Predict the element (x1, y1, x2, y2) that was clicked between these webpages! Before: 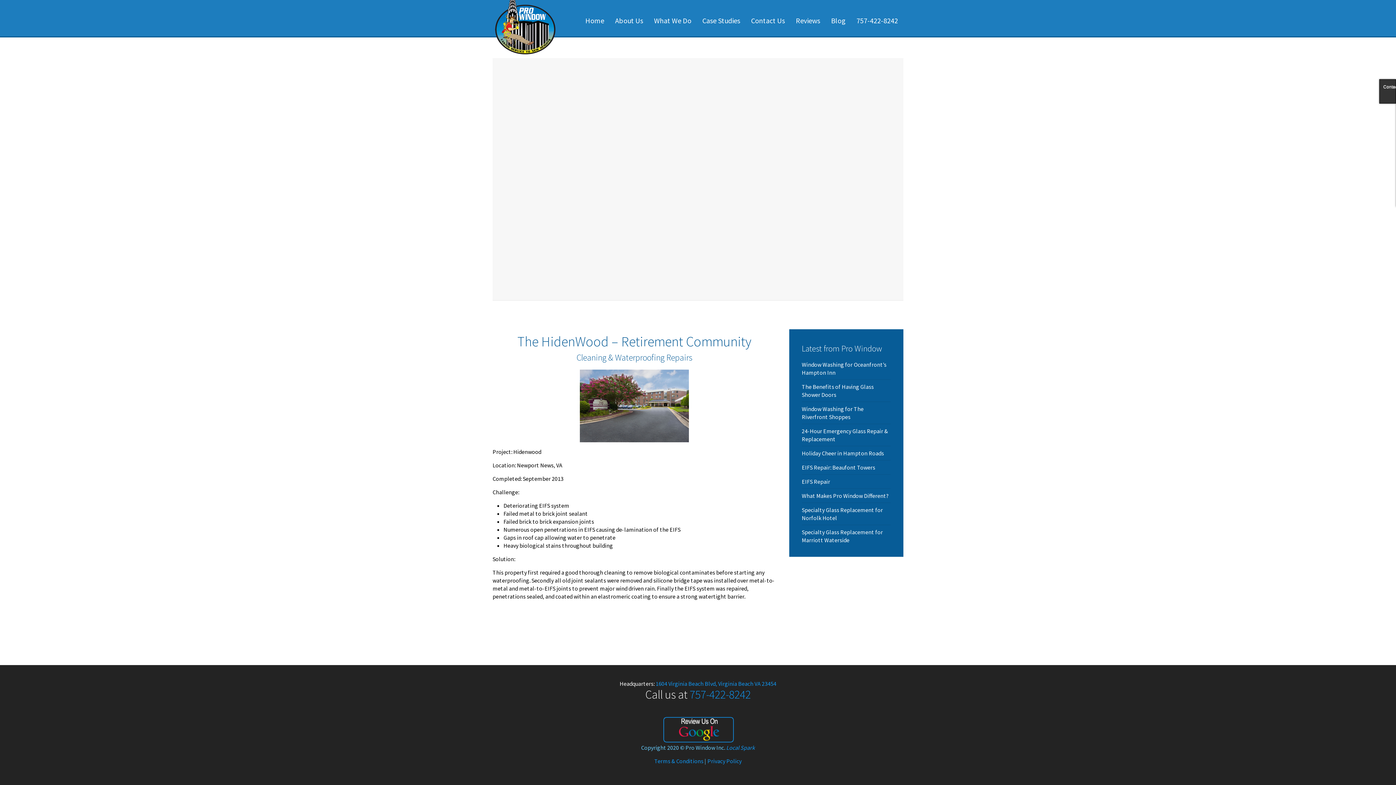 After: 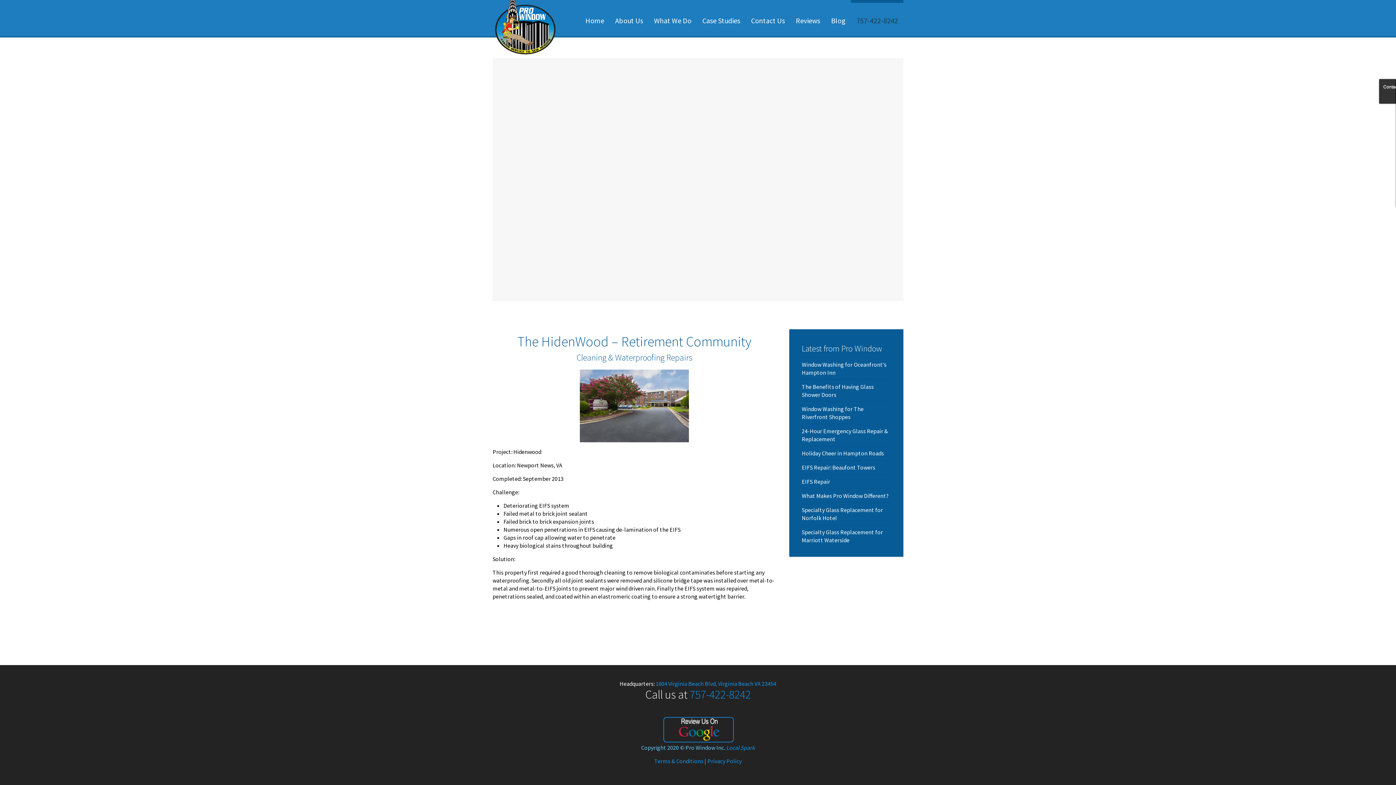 Action: label: 757-422-8242 bbox: (851, 0, 903, 36)